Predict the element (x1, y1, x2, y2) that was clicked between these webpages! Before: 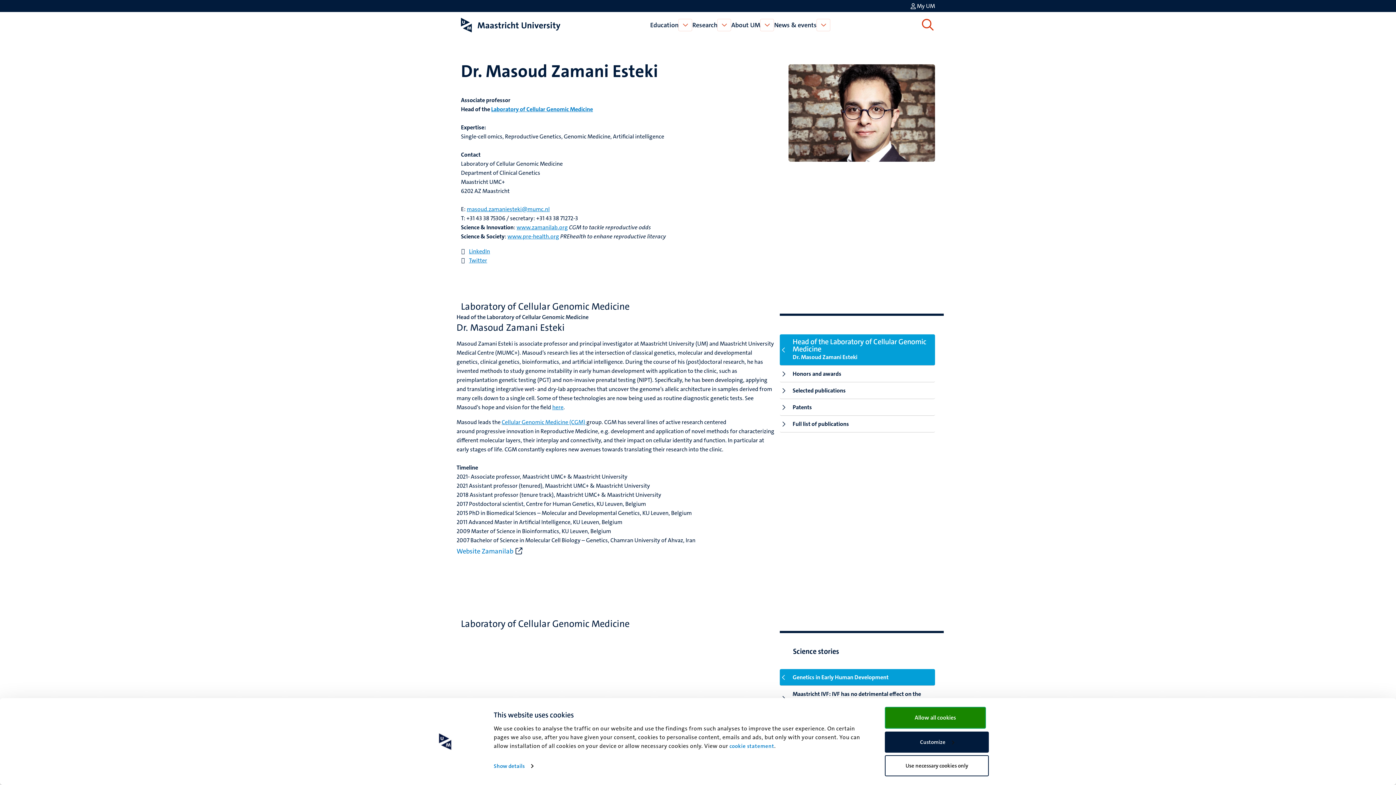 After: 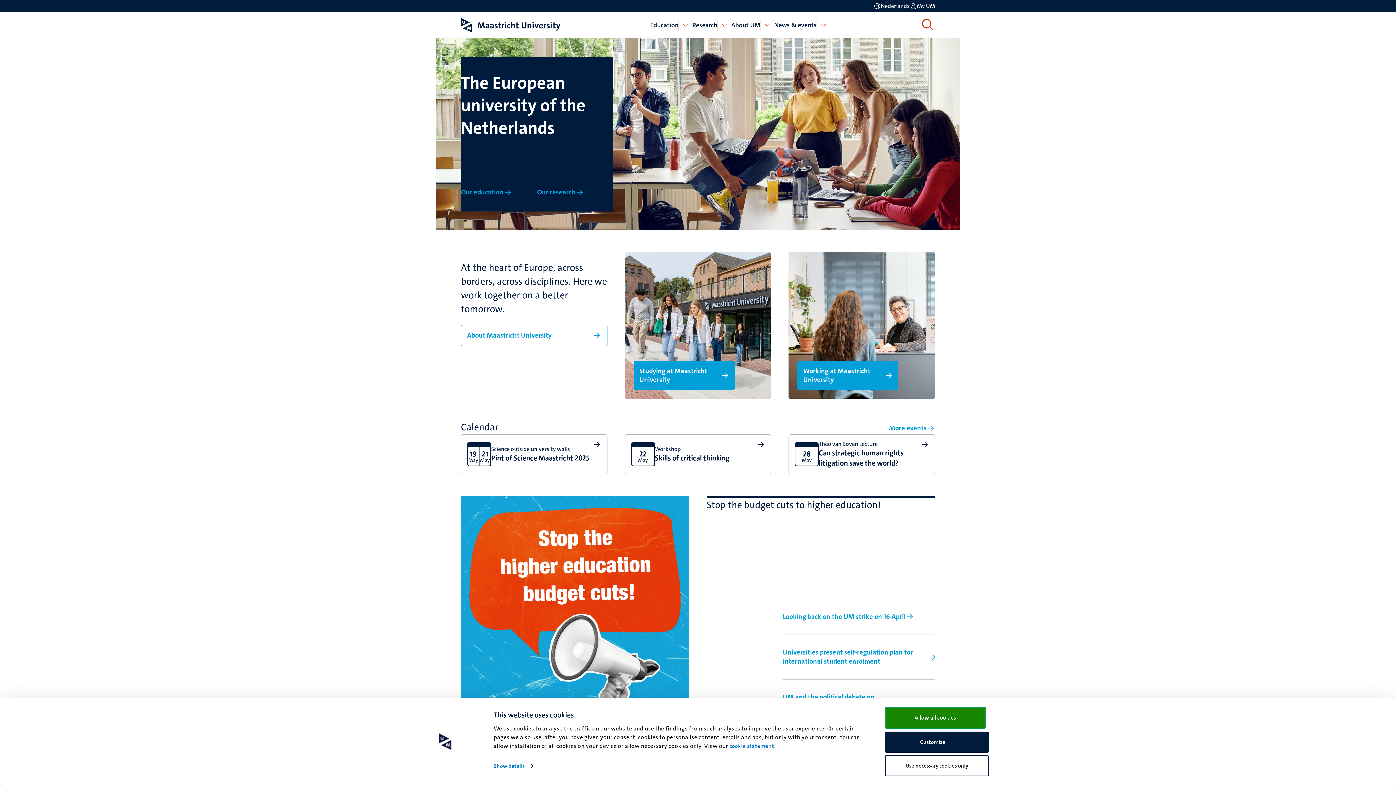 Action: bbox: (461, 17, 560, 32)